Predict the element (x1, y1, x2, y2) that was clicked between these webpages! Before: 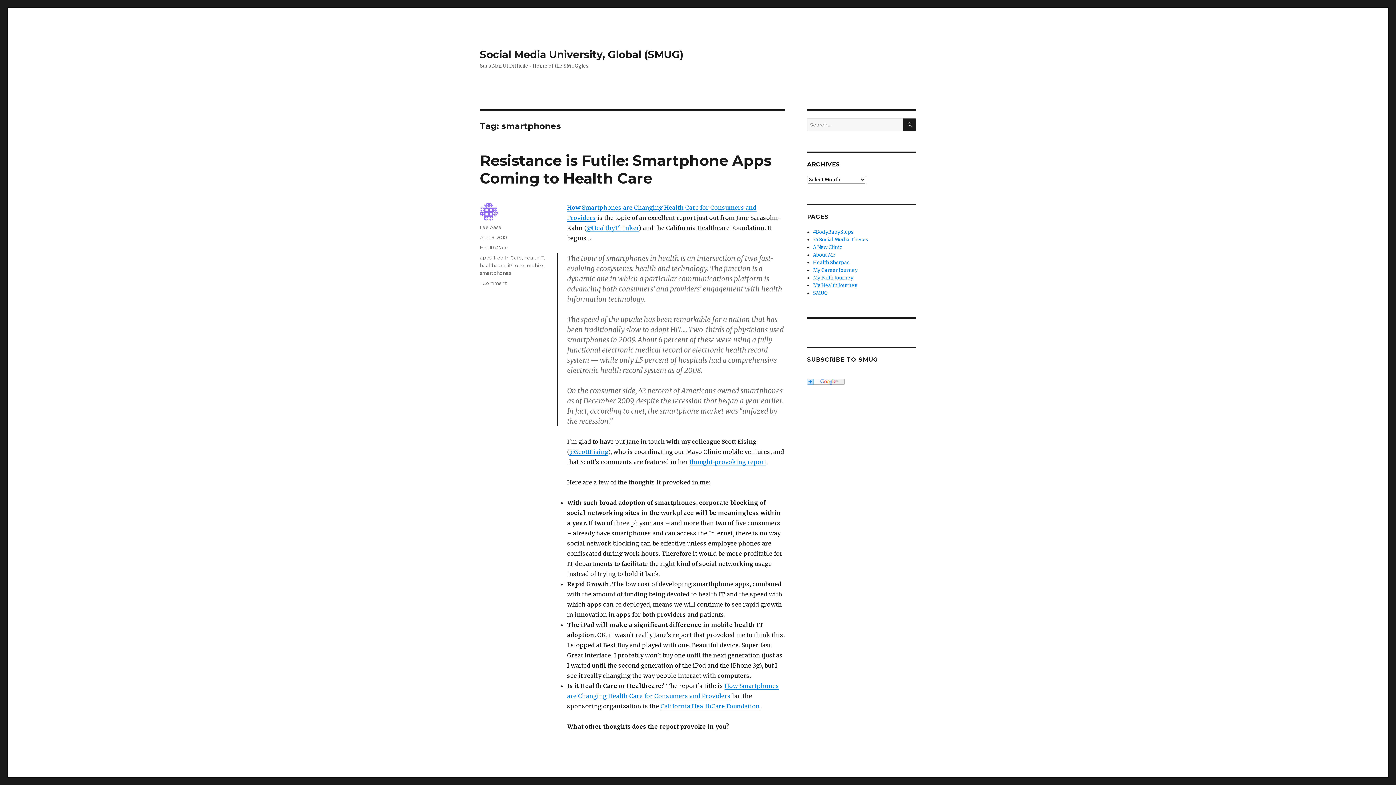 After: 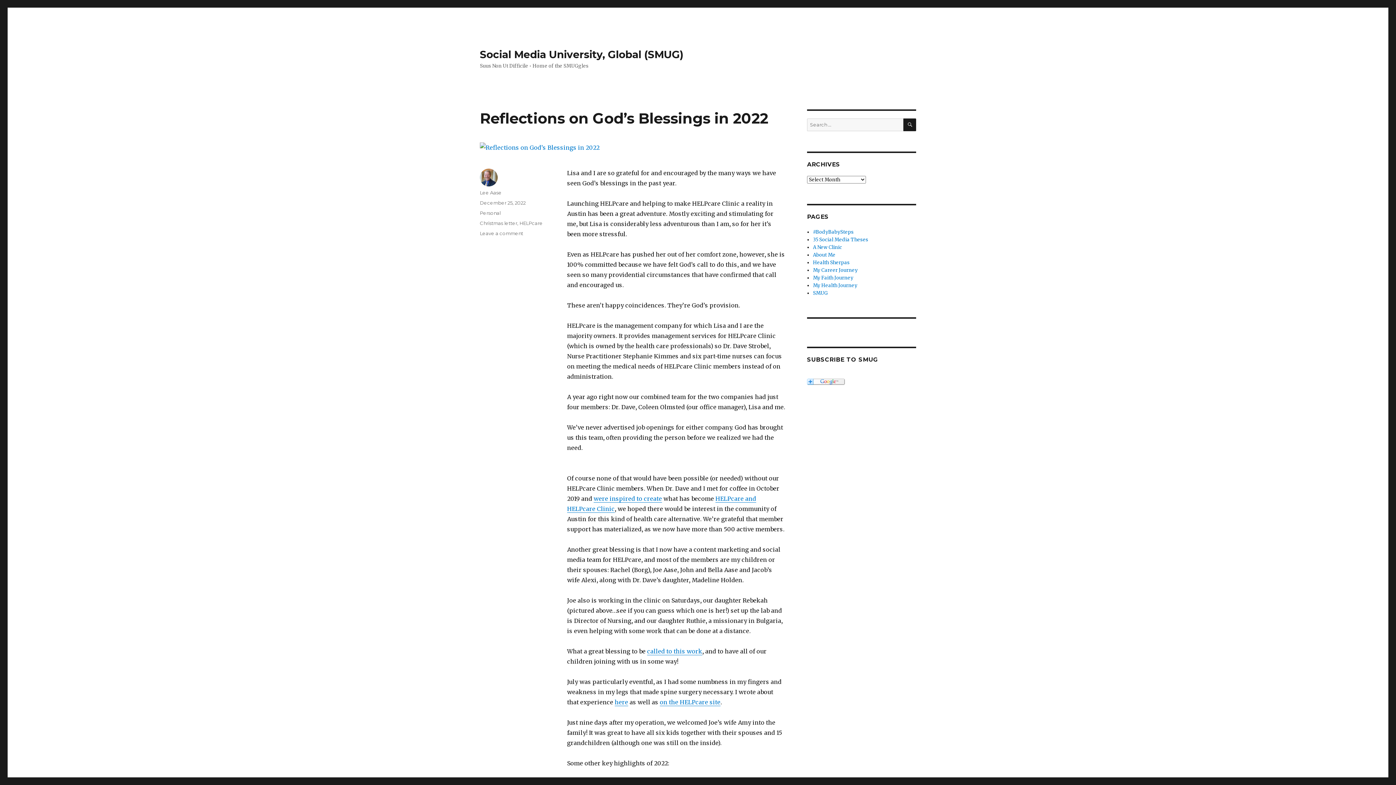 Action: bbox: (480, 48, 683, 60) label: Social Media University, Global (SMUG)